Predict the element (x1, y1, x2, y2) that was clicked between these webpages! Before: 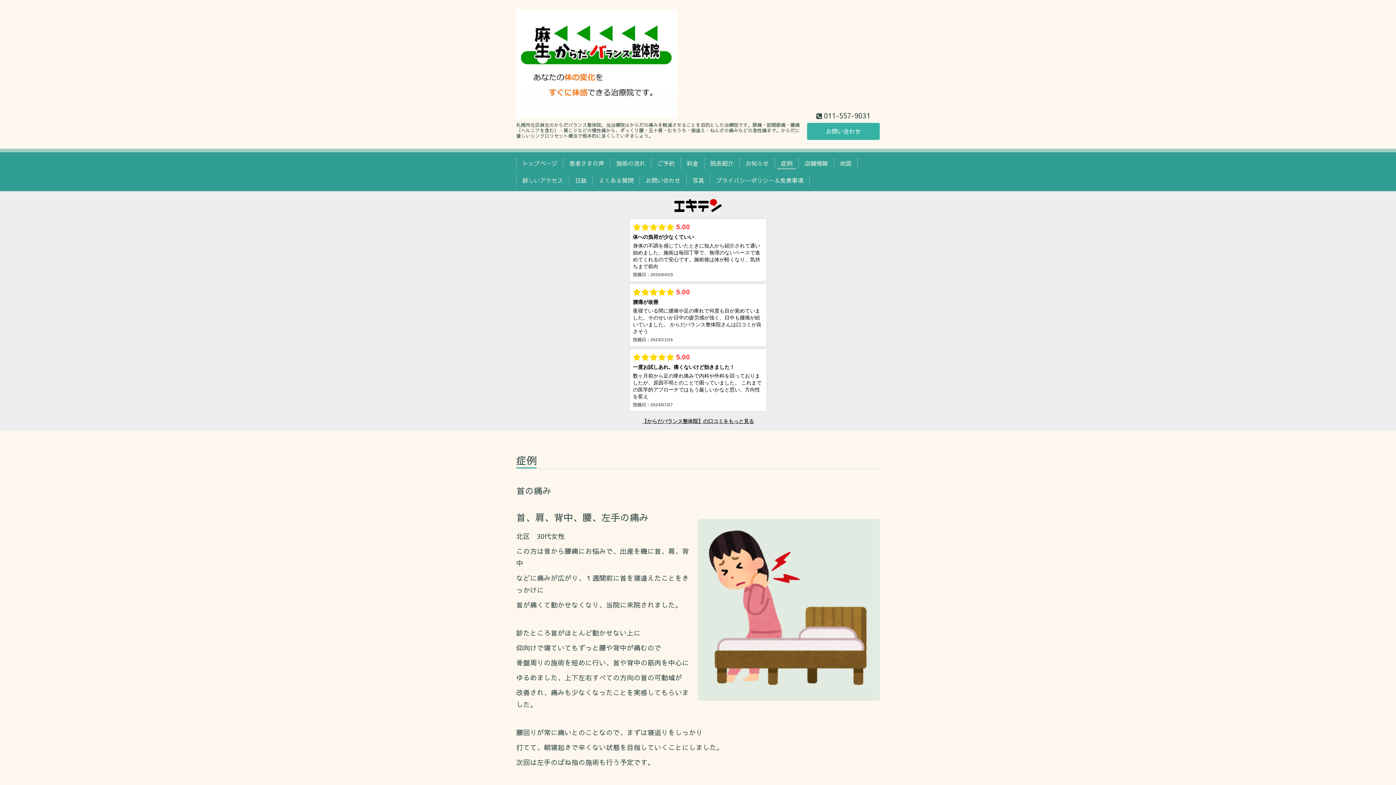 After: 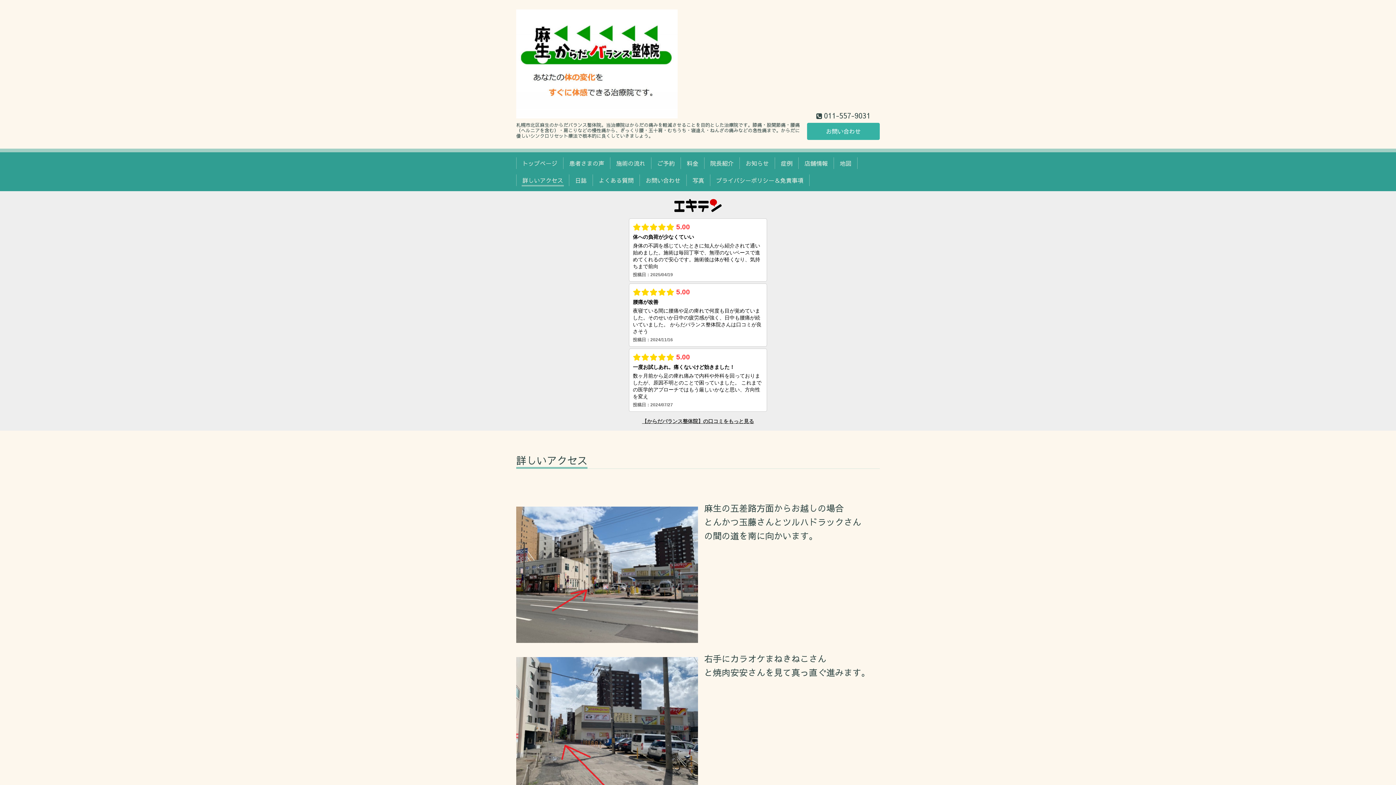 Action: label: 詳しいアクセス bbox: (519, 174, 566, 186)